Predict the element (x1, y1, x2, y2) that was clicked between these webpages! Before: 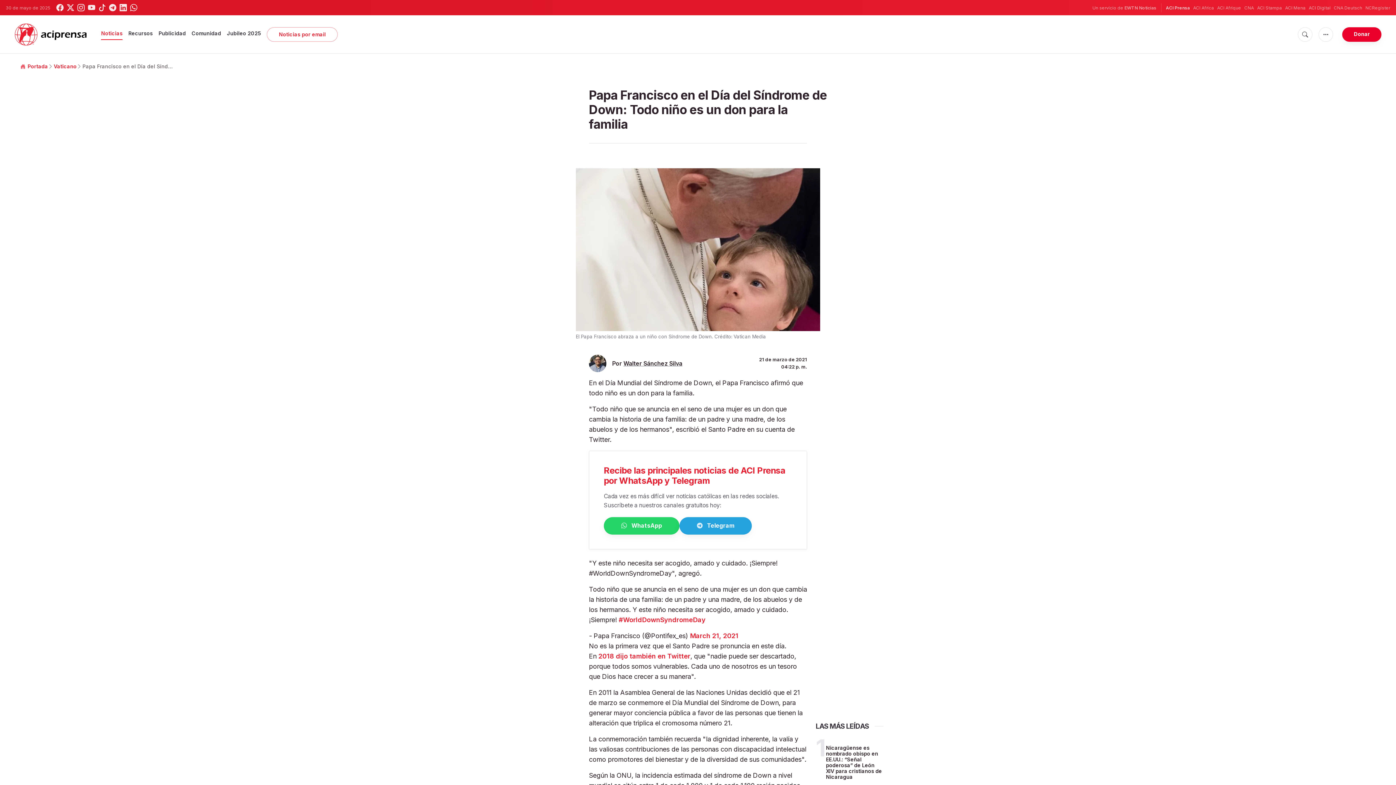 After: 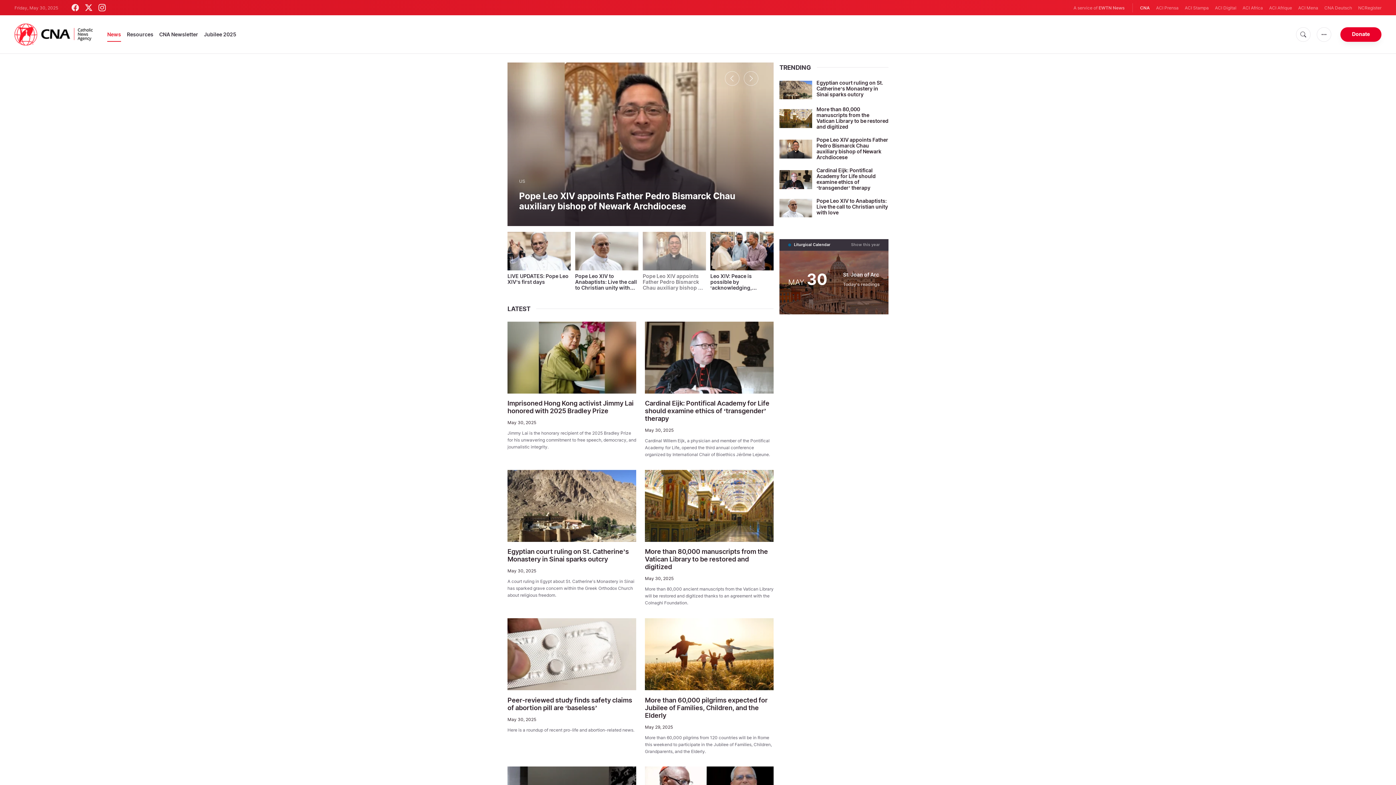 Action: label: CNA bbox: (1244, 4, 1254, 11)